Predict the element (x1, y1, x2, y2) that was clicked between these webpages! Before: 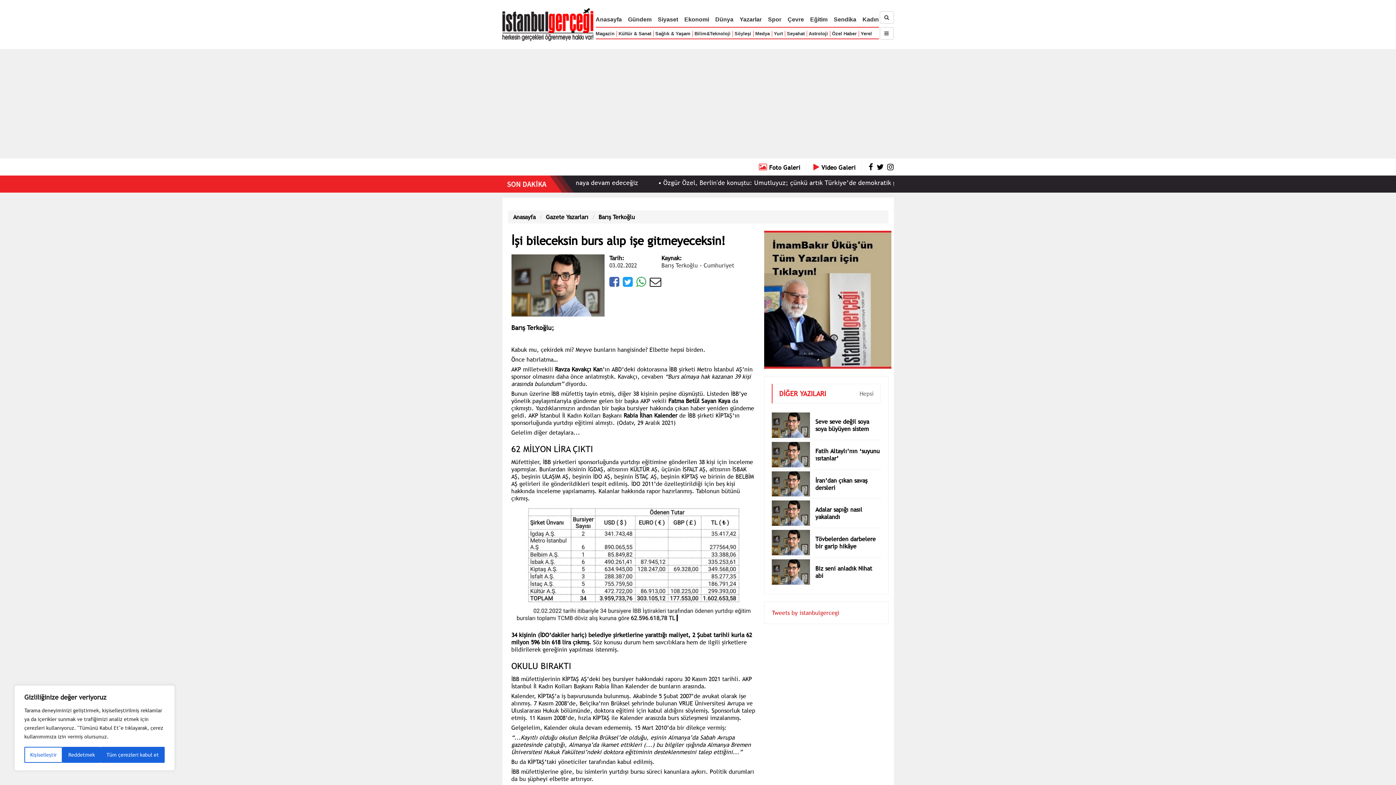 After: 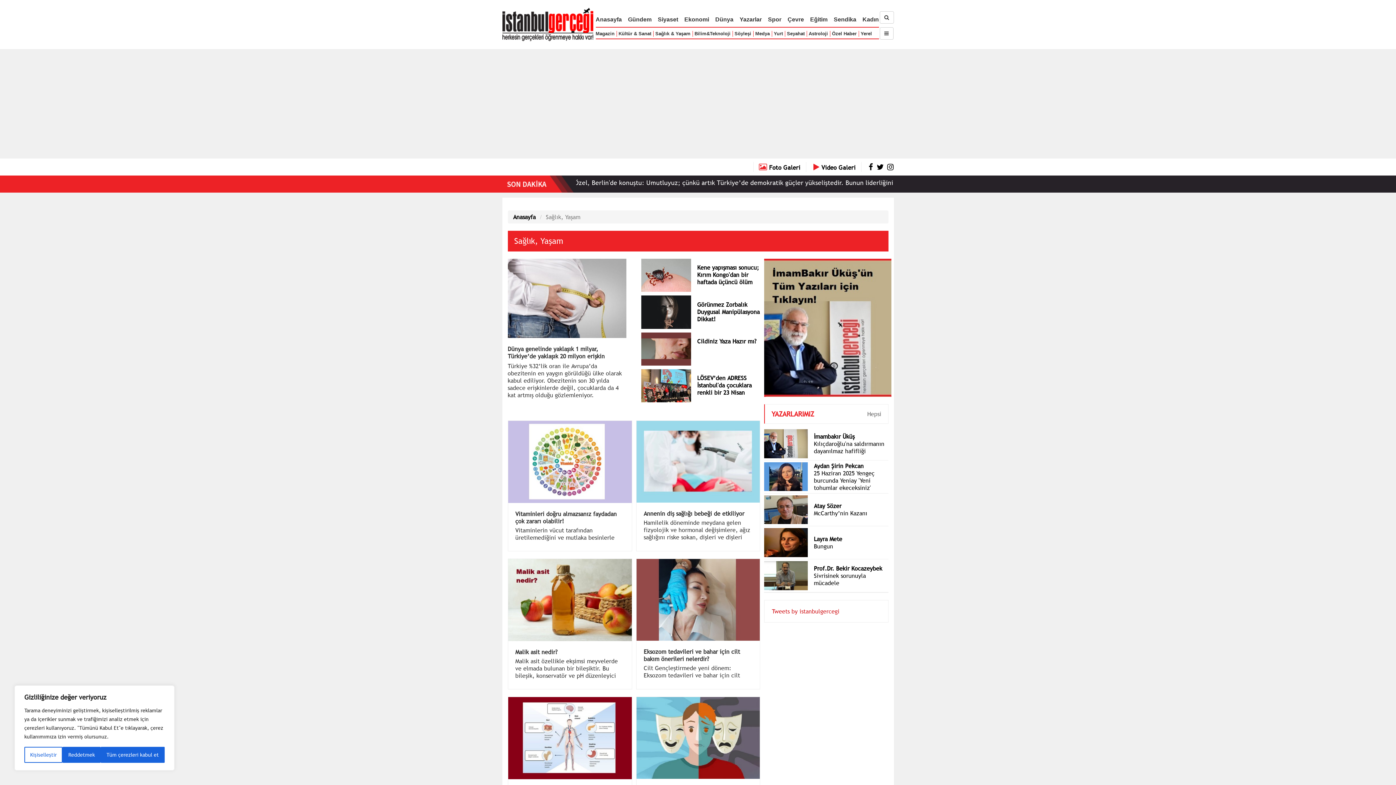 Action: label: Sağlık & Yaşam bbox: (655, 30, 690, 36)